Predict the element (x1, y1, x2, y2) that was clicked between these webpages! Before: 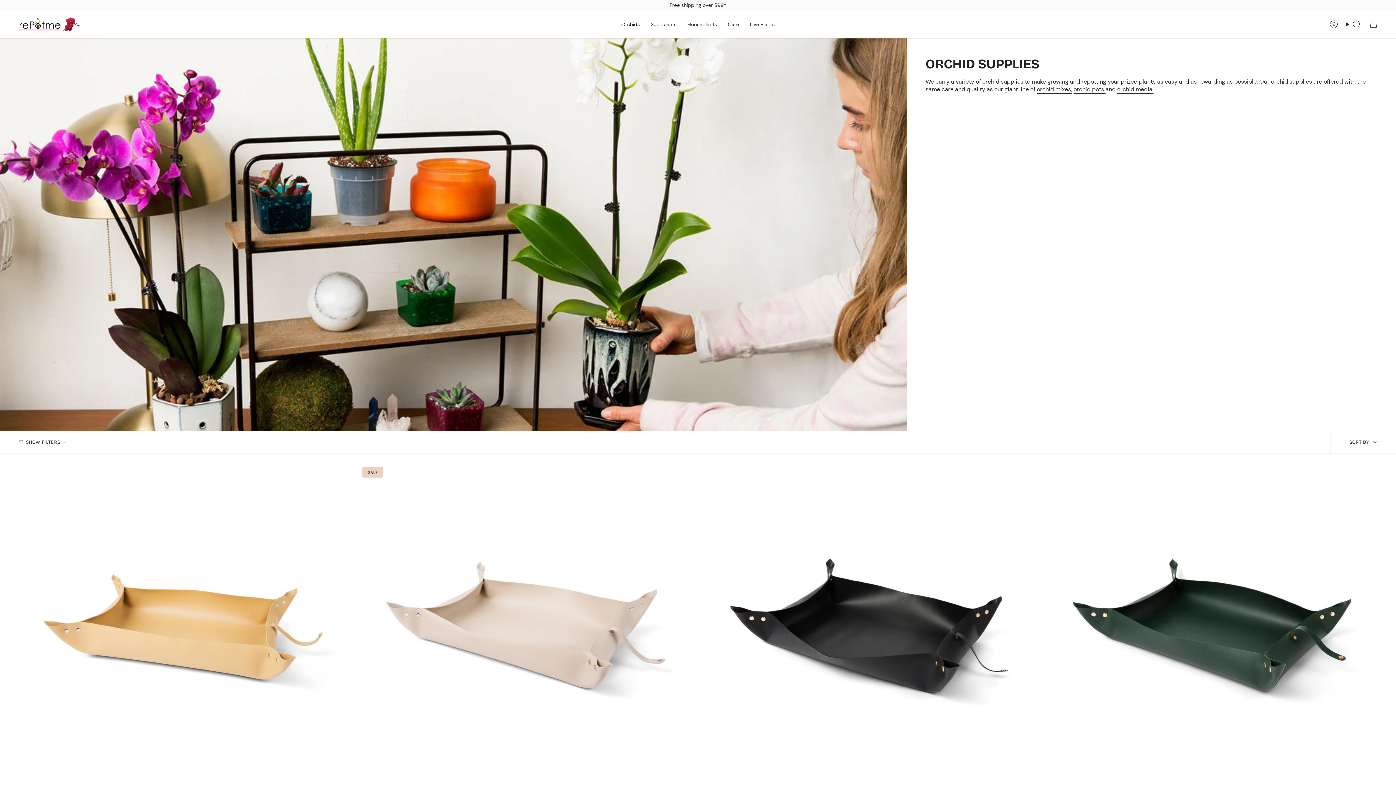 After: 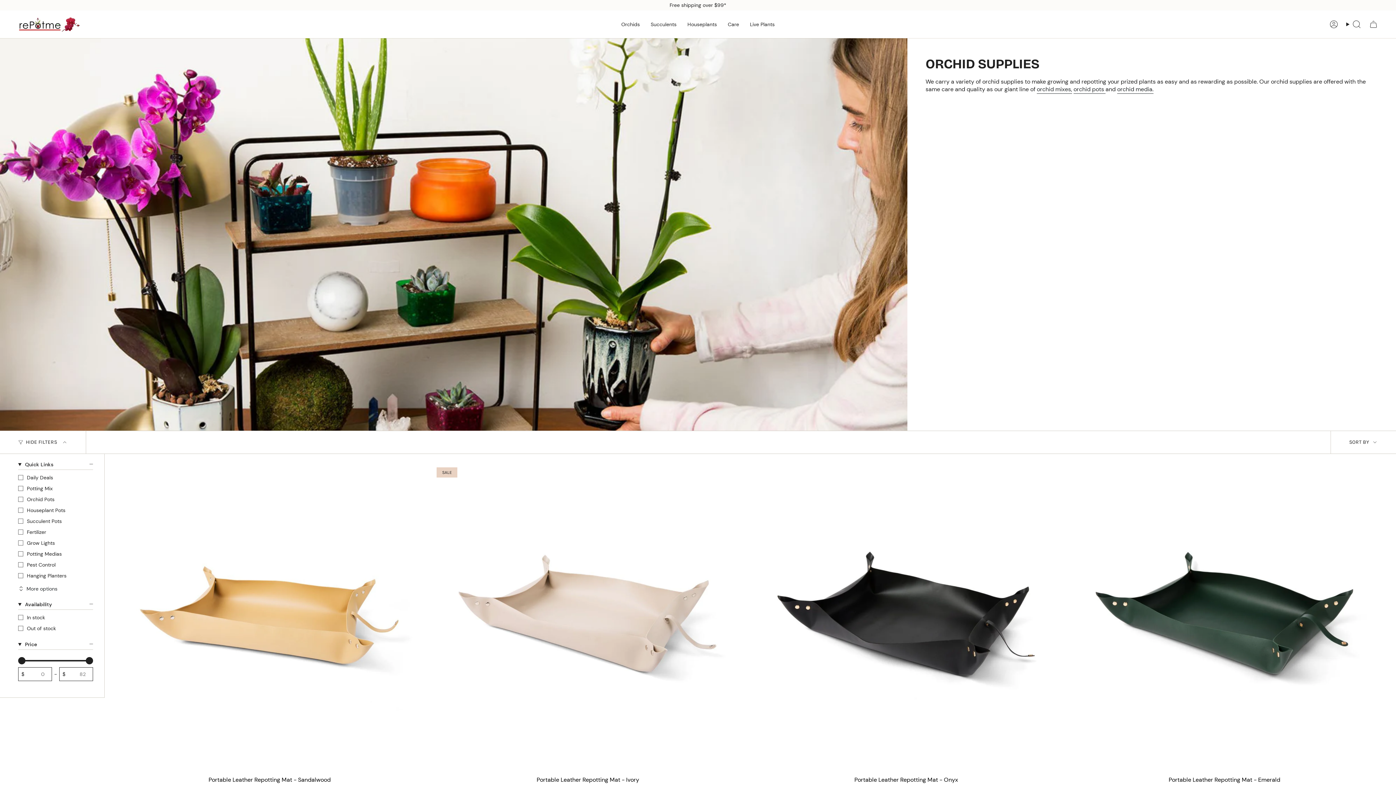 Action: bbox: (0, 431, 86, 453) label: SHOW FILTERS